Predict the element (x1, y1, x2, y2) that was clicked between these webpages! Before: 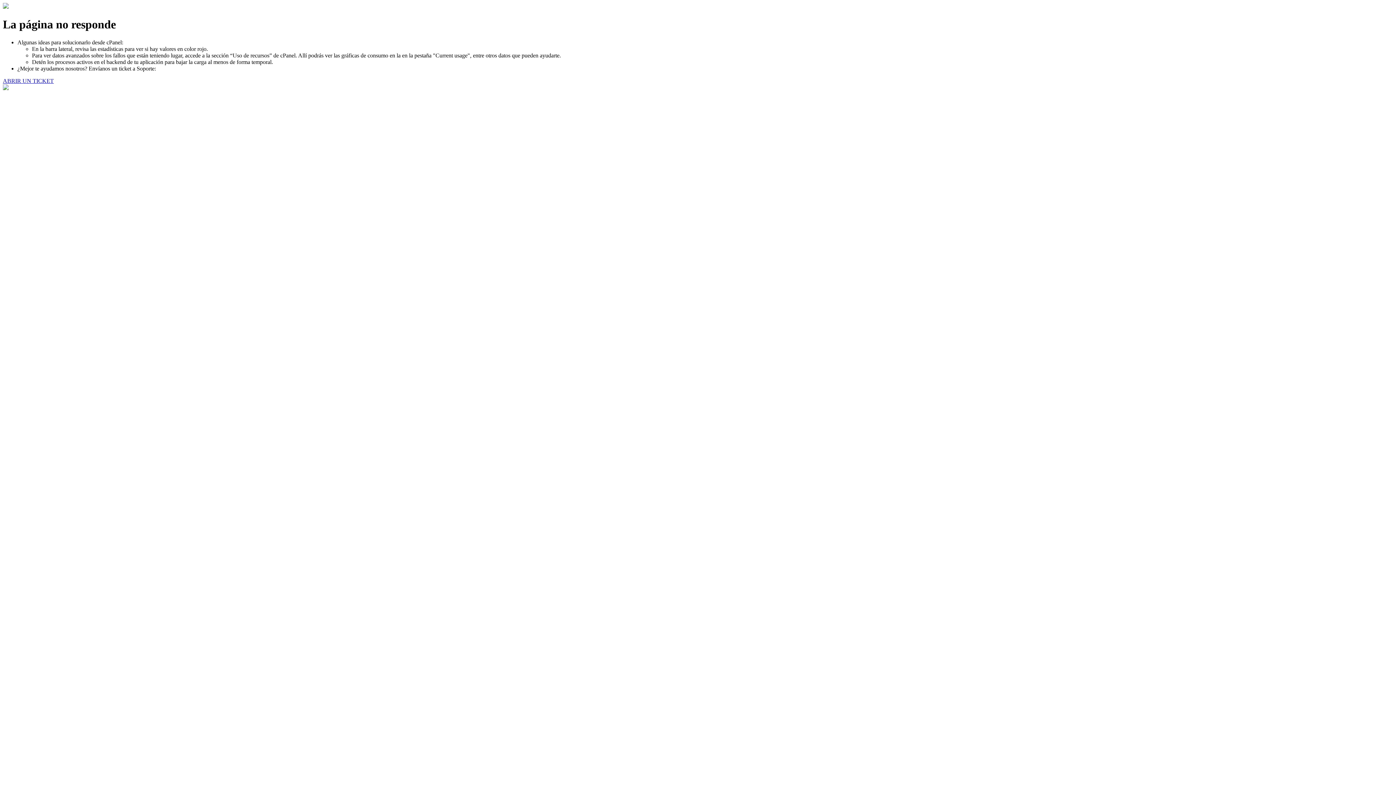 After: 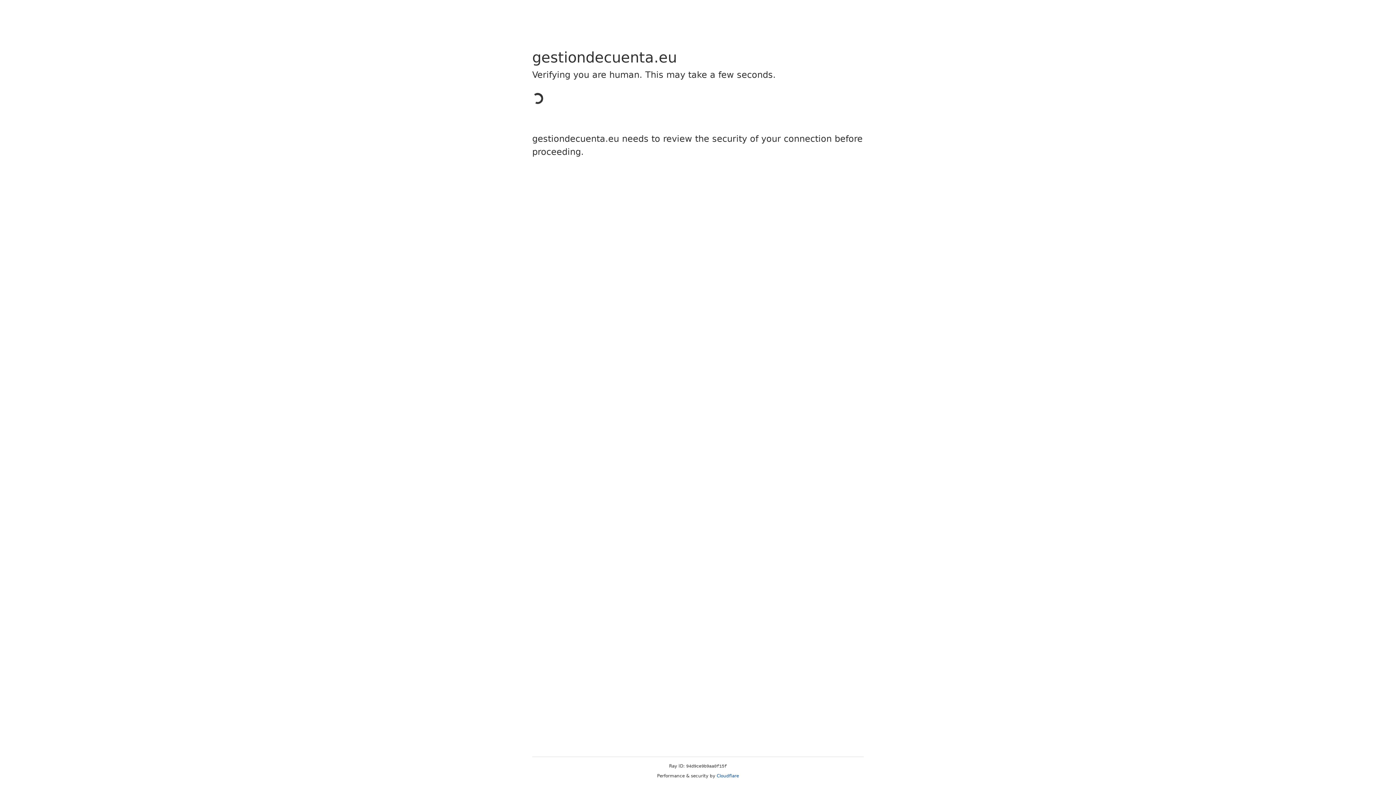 Action: bbox: (2, 77, 53, 83) label: ABRIR UN TICKET